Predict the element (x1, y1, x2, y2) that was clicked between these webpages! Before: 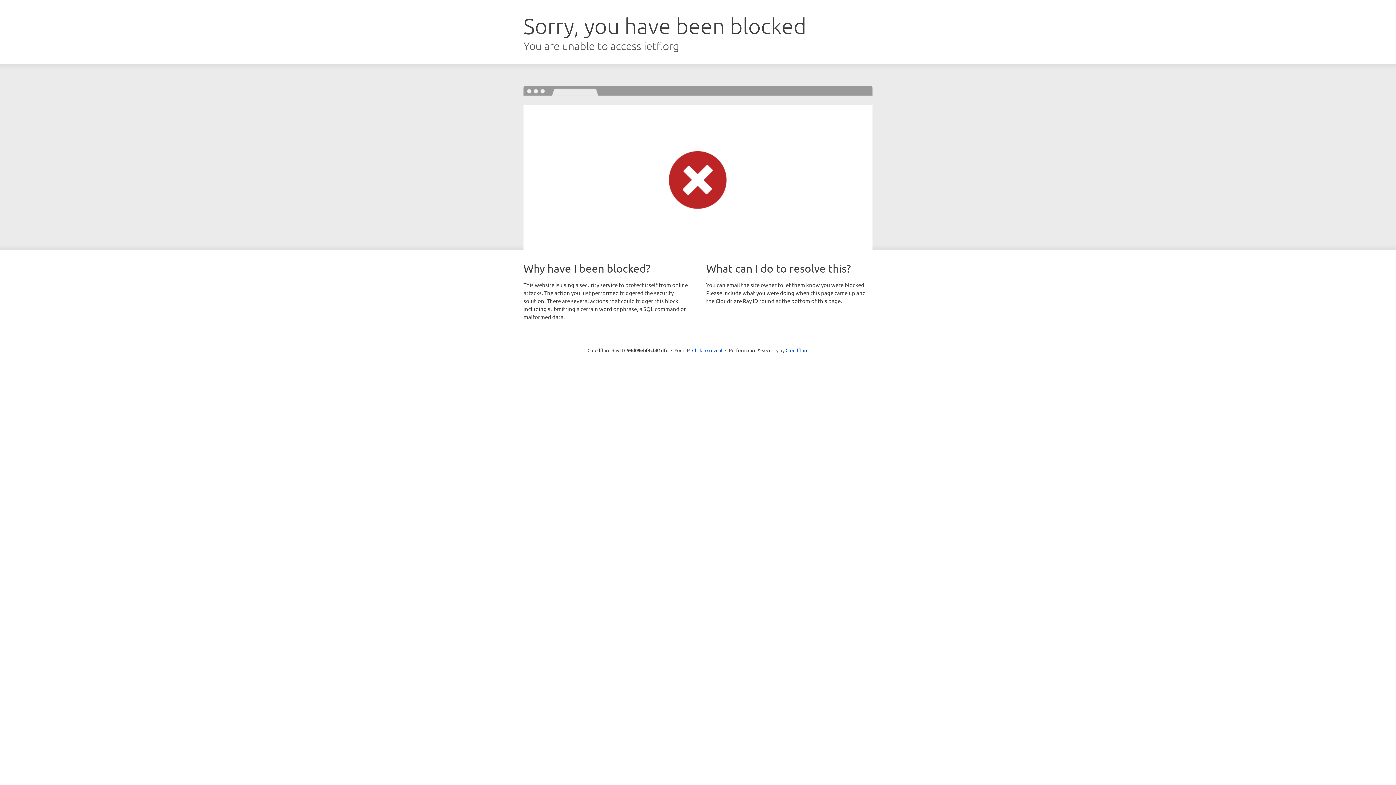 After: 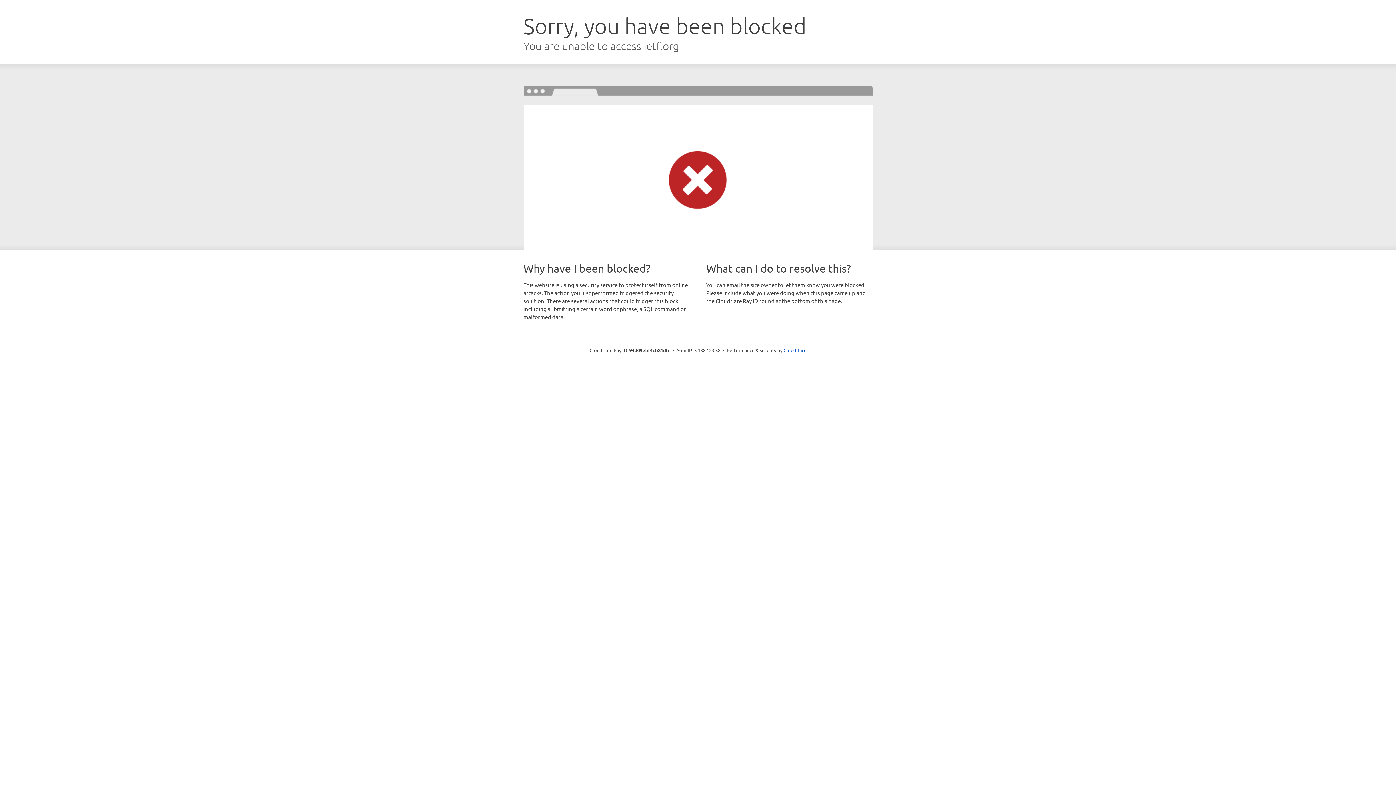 Action: label: Click to reveal bbox: (692, 346, 722, 353)